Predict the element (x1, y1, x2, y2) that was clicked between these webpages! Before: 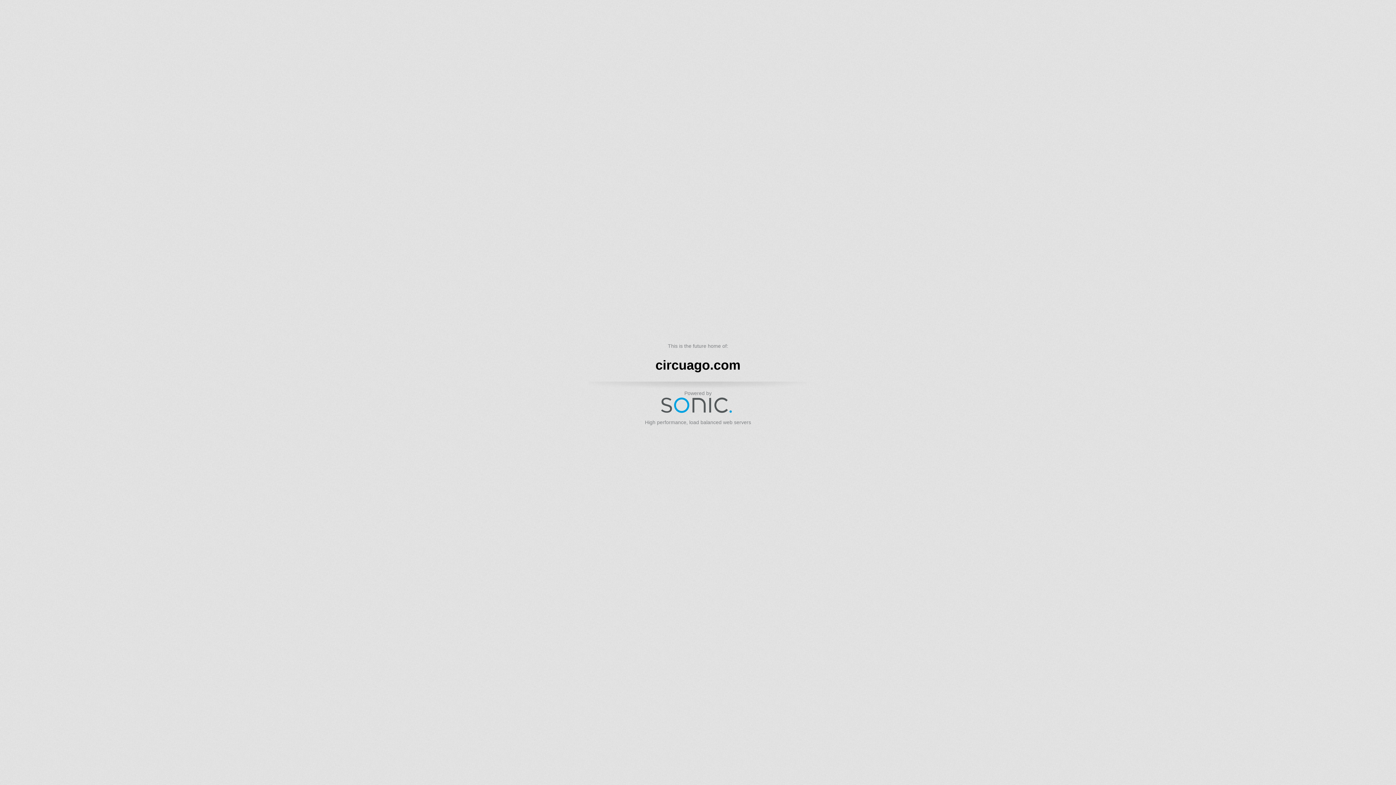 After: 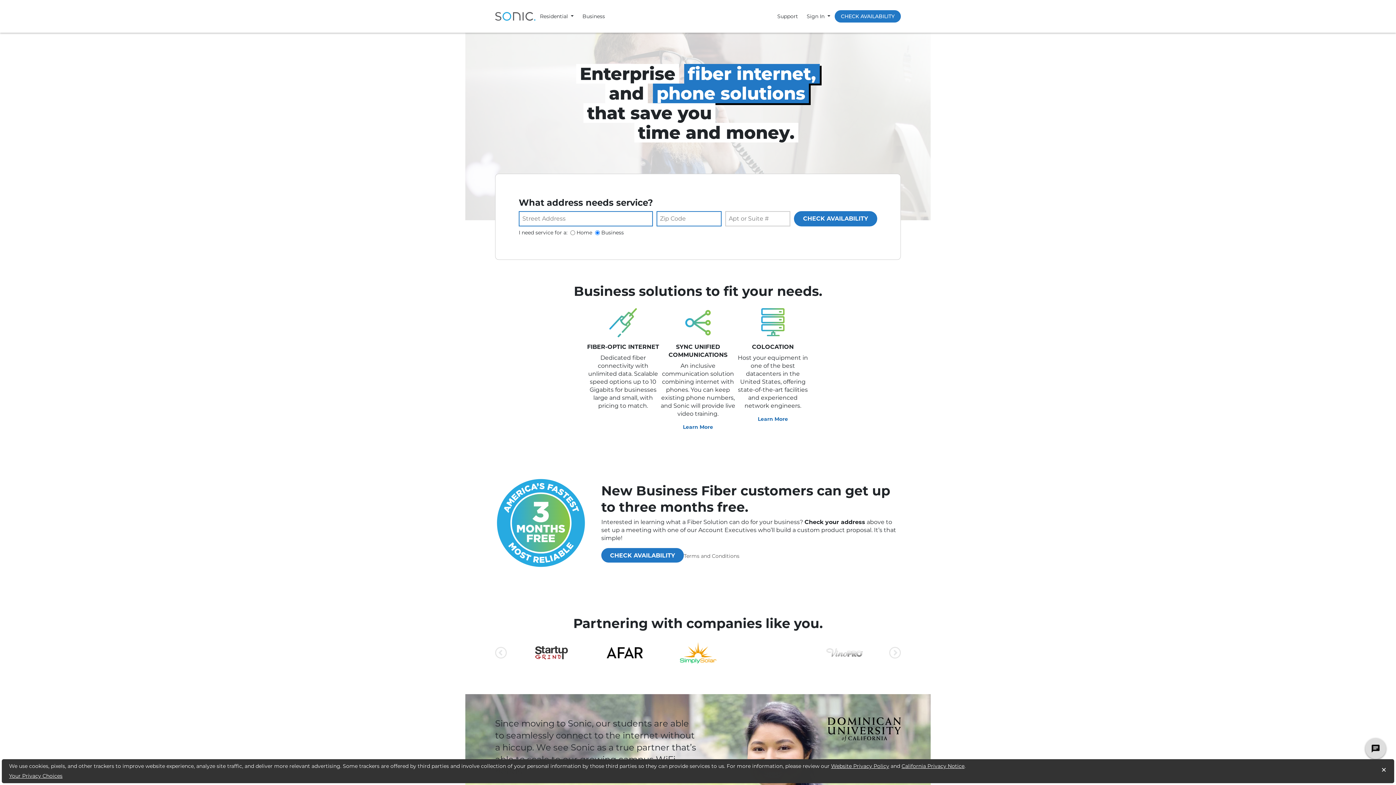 Action: bbox: (661, 396, 735, 414)